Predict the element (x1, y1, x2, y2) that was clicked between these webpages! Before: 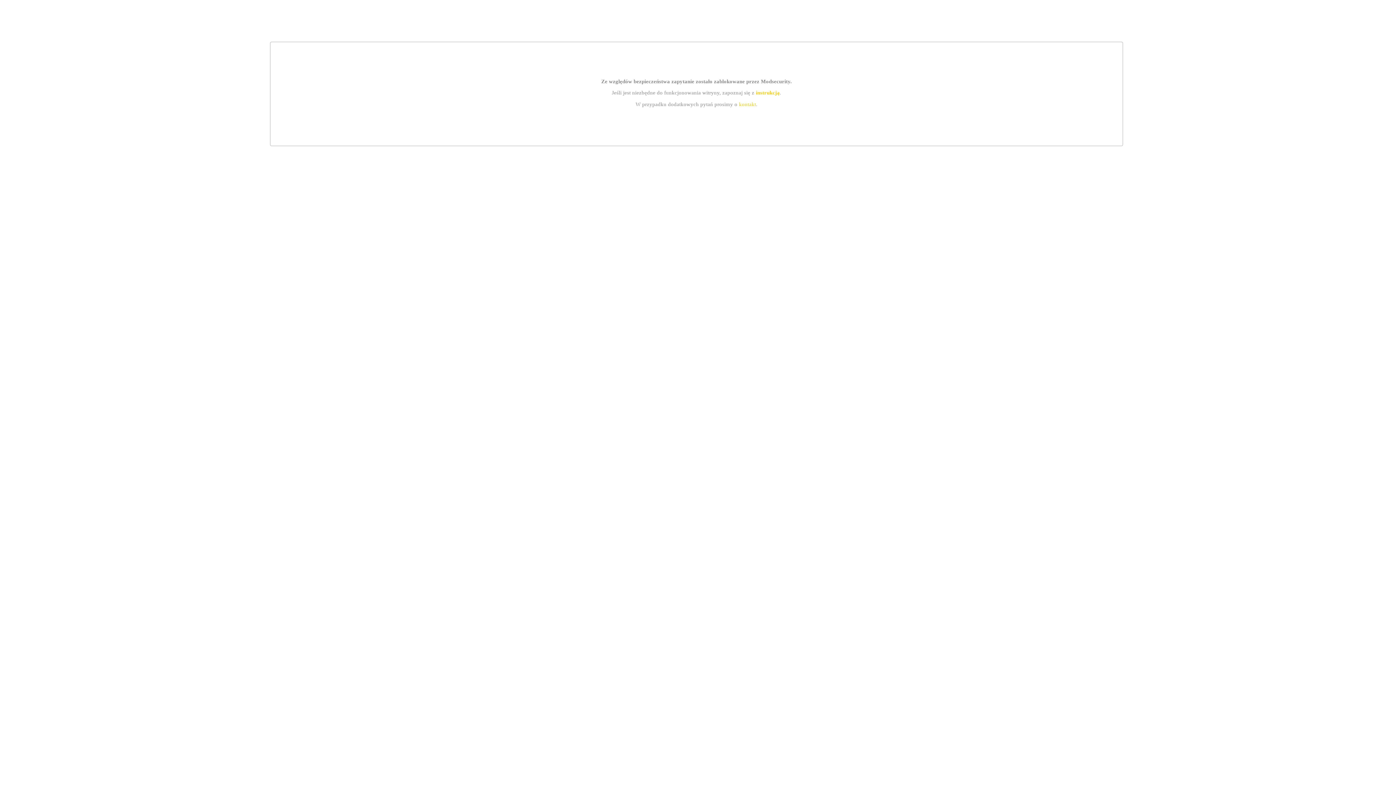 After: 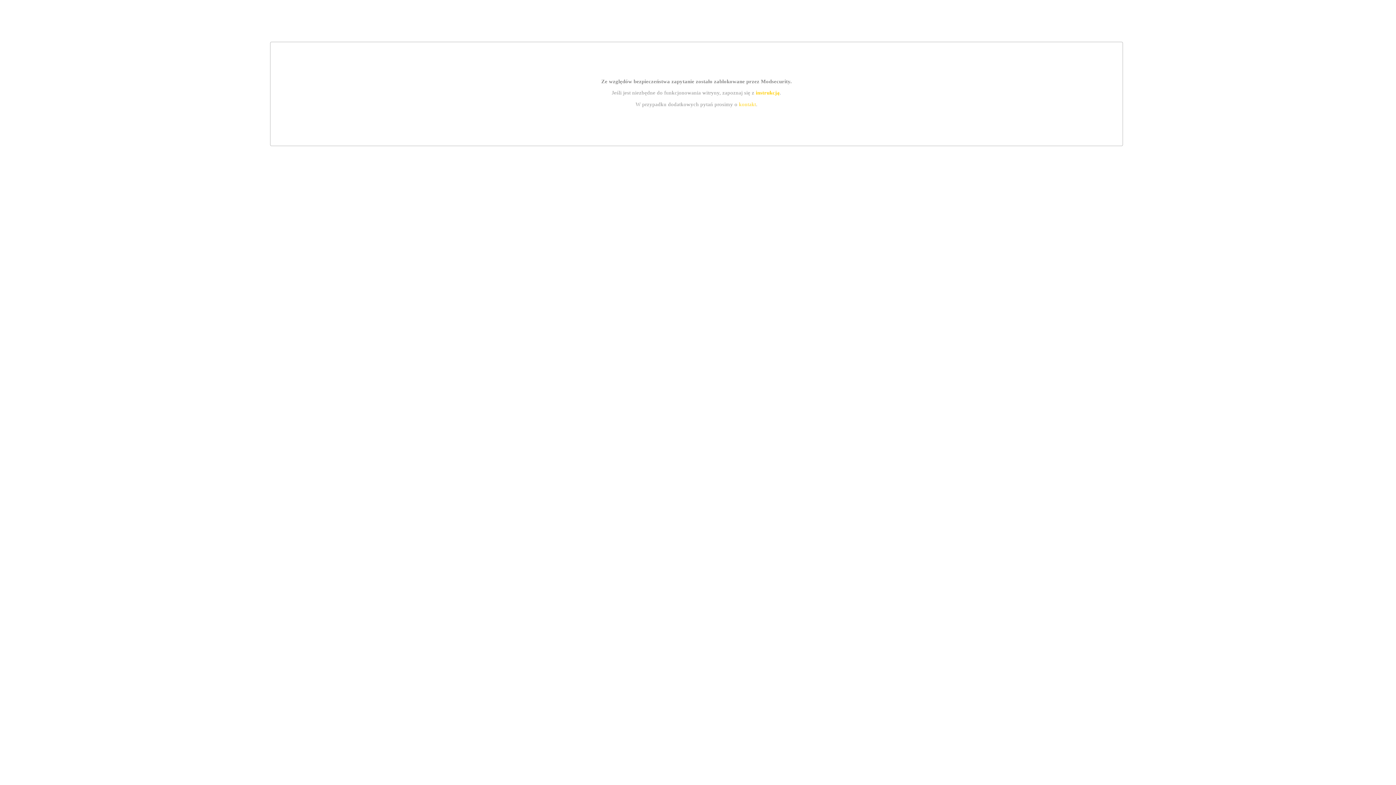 Action: bbox: (755, 89, 779, 95) label: instrukcją